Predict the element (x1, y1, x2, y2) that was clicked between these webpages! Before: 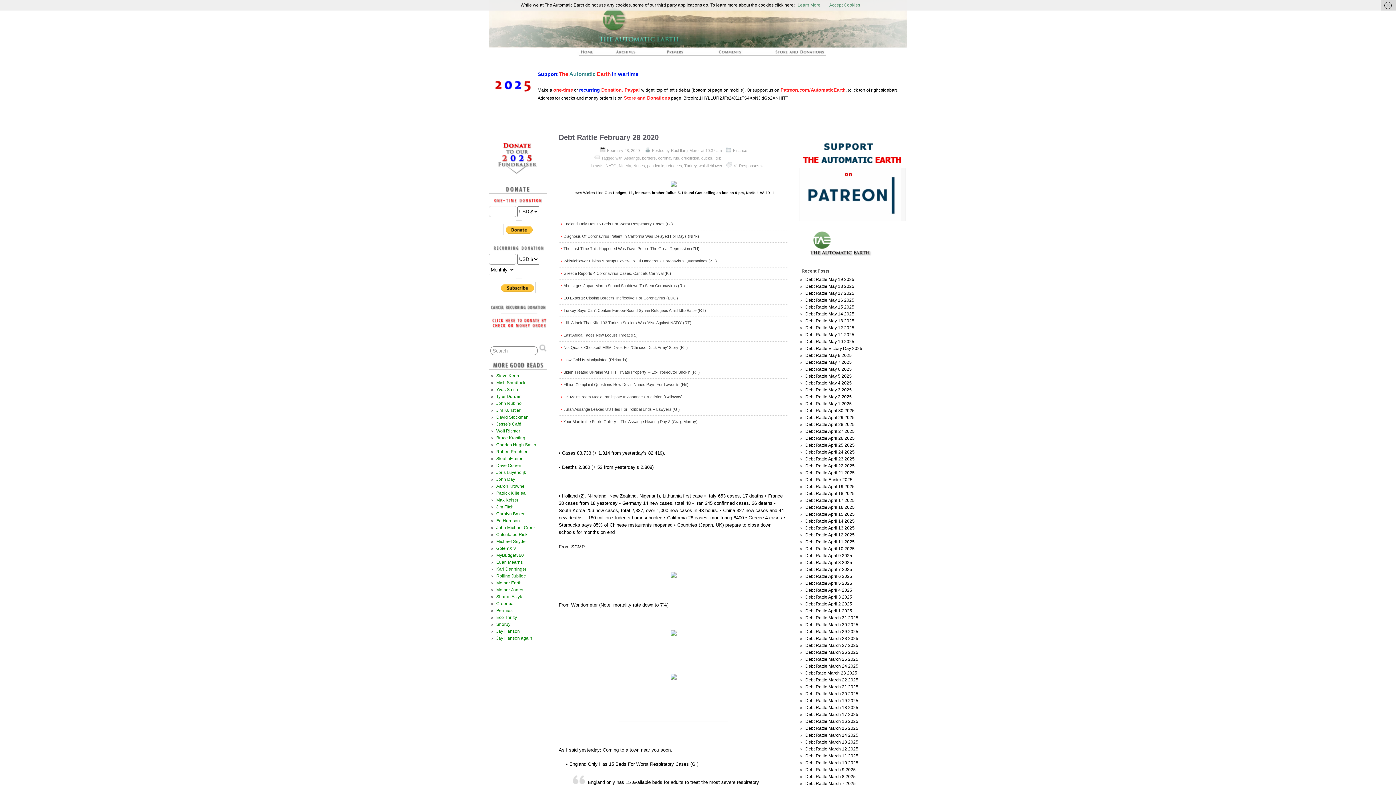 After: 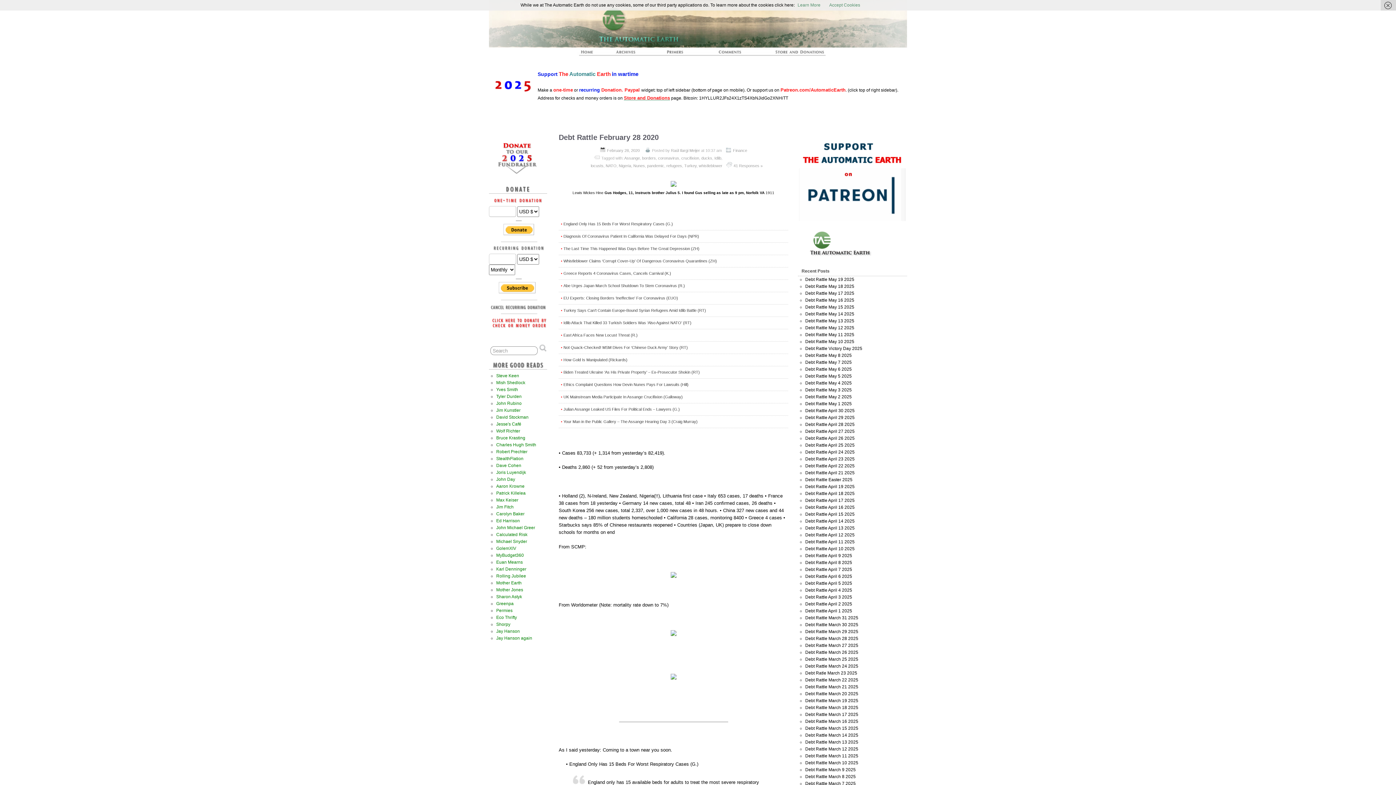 Action: label: Store and Donations bbox: (624, 95, 670, 100)